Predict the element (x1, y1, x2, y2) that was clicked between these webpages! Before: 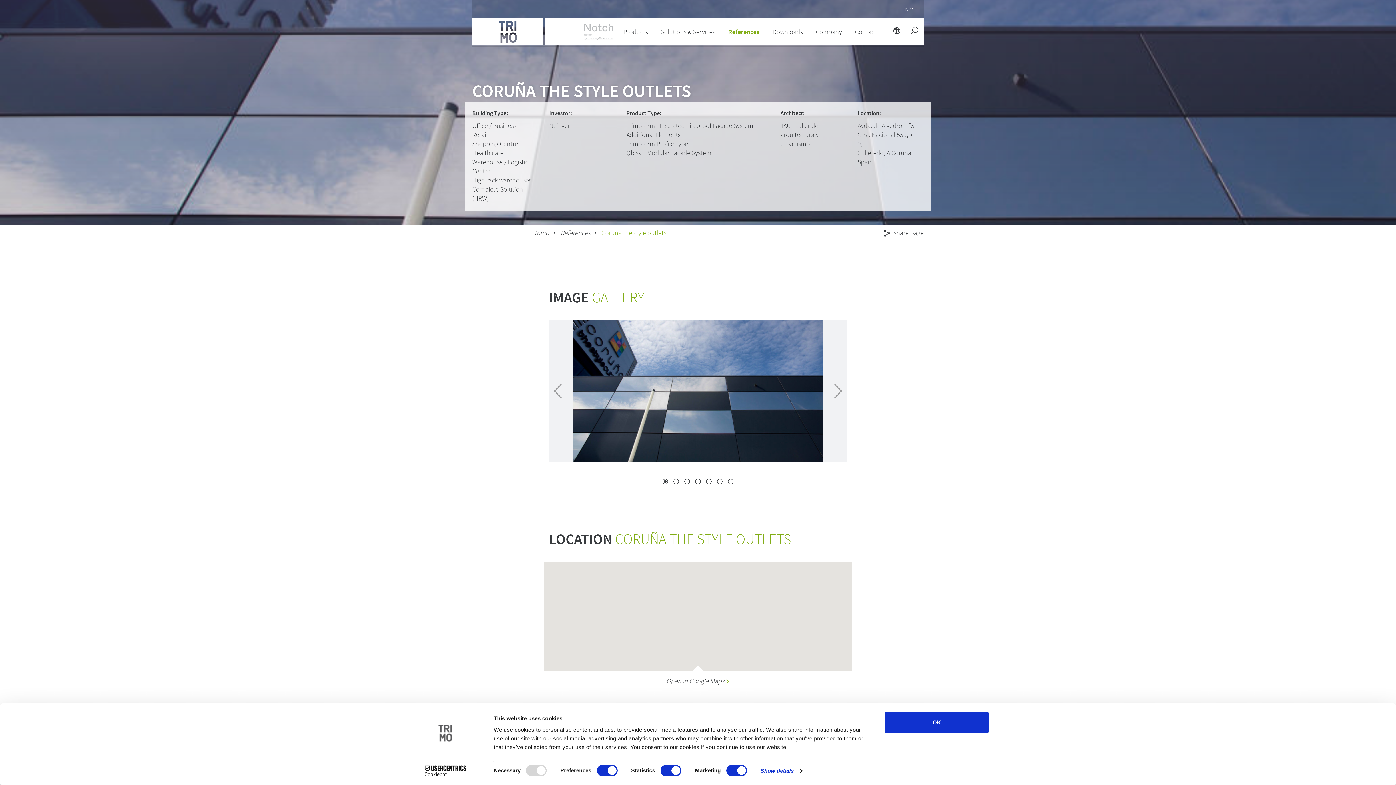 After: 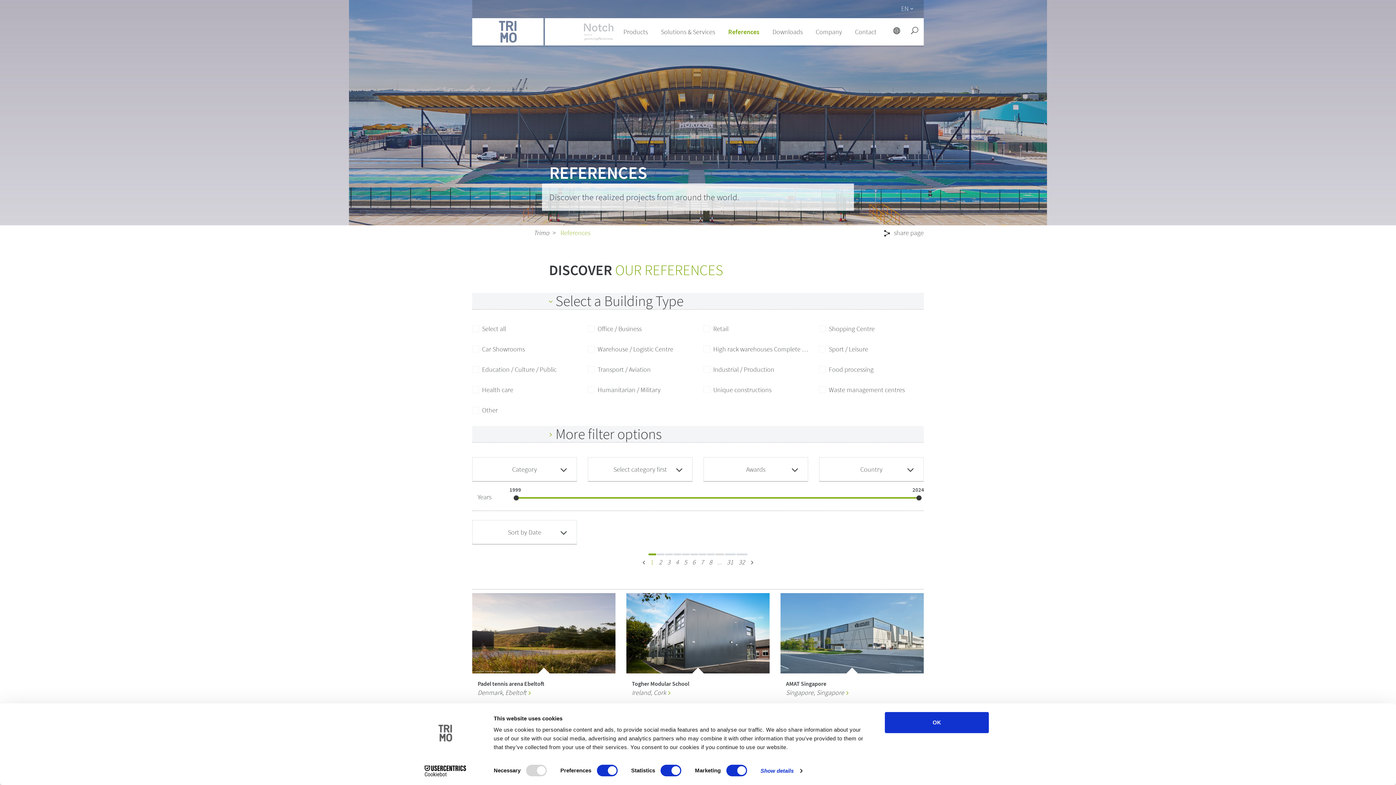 Action: label: References bbox: (721, 18, 766, 45)